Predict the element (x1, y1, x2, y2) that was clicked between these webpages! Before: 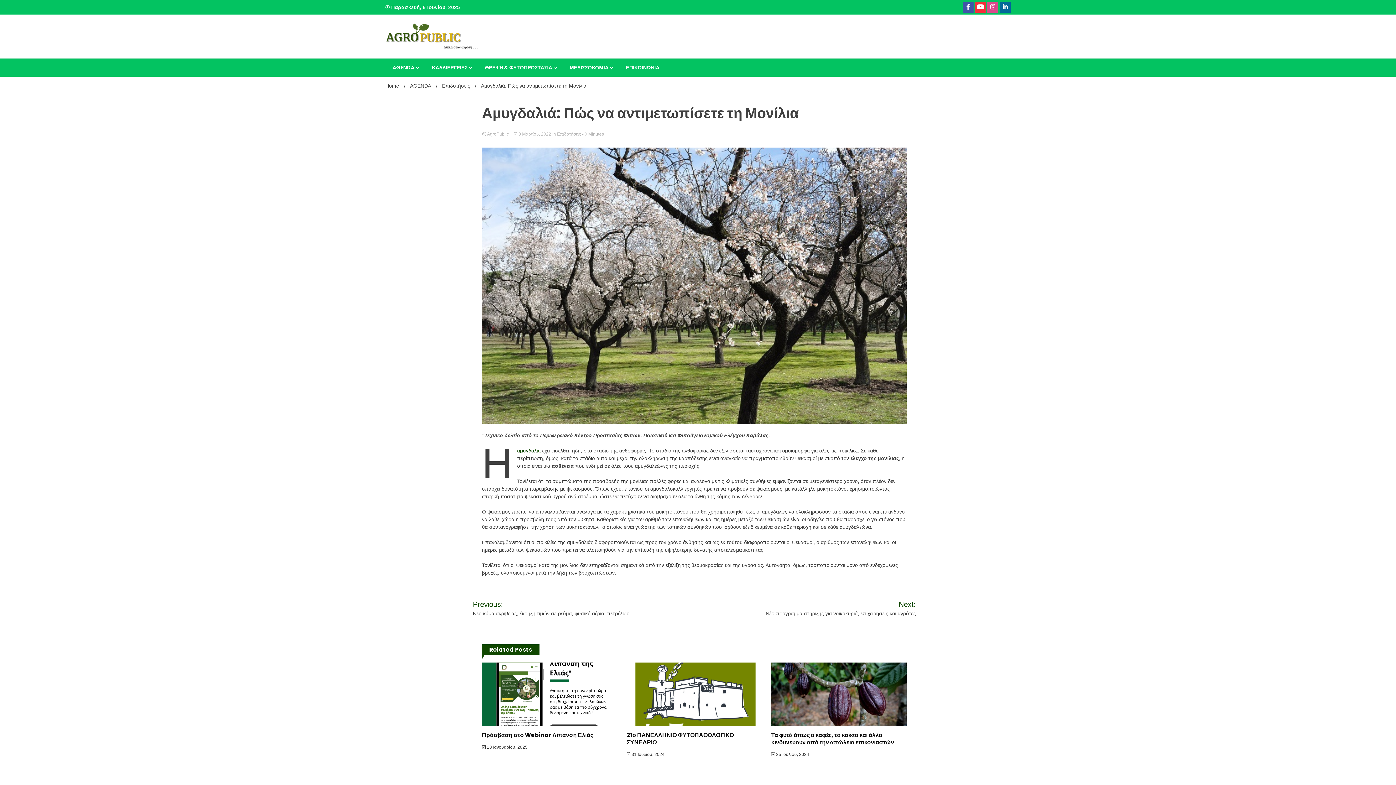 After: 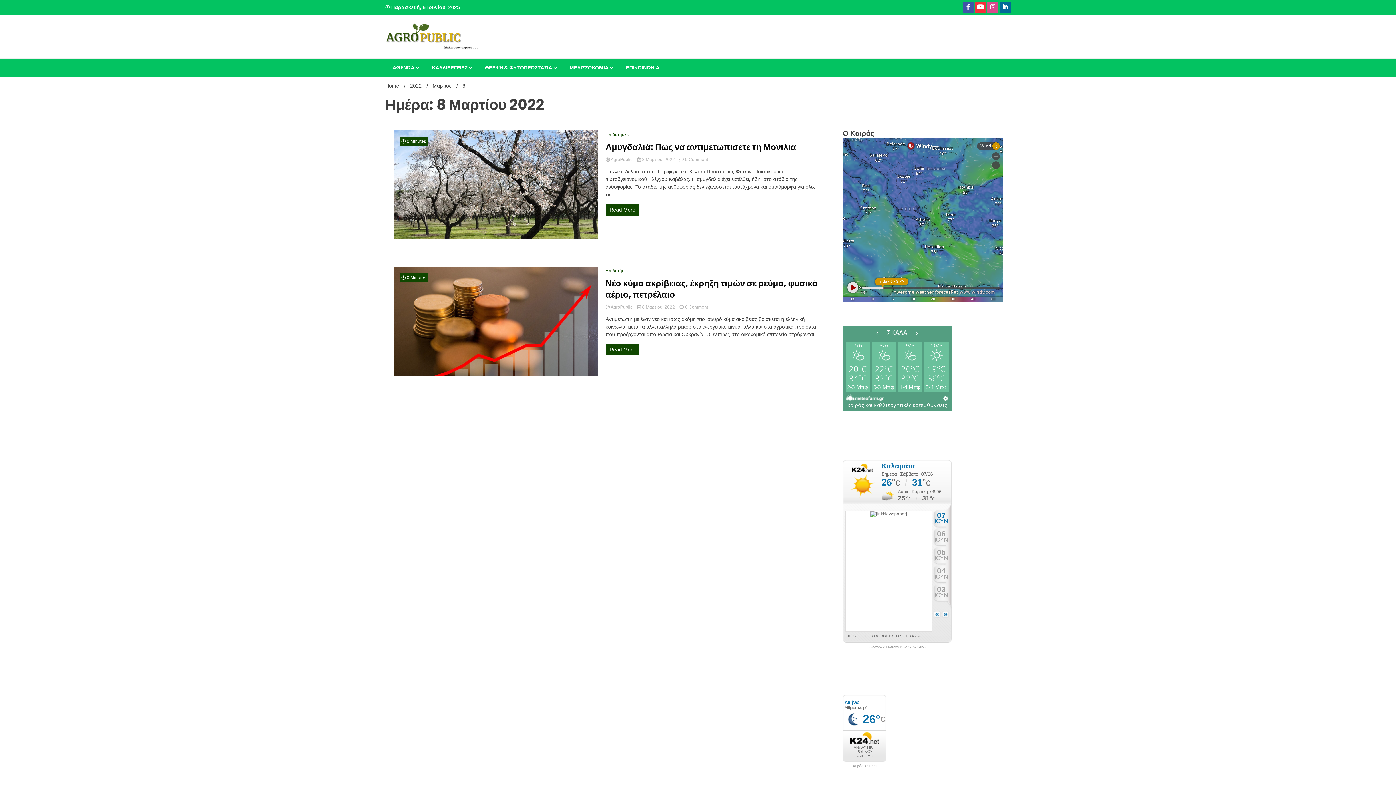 Action: bbox: (513, 131, 552, 136) label:  8 Μαρτίου, 2022 